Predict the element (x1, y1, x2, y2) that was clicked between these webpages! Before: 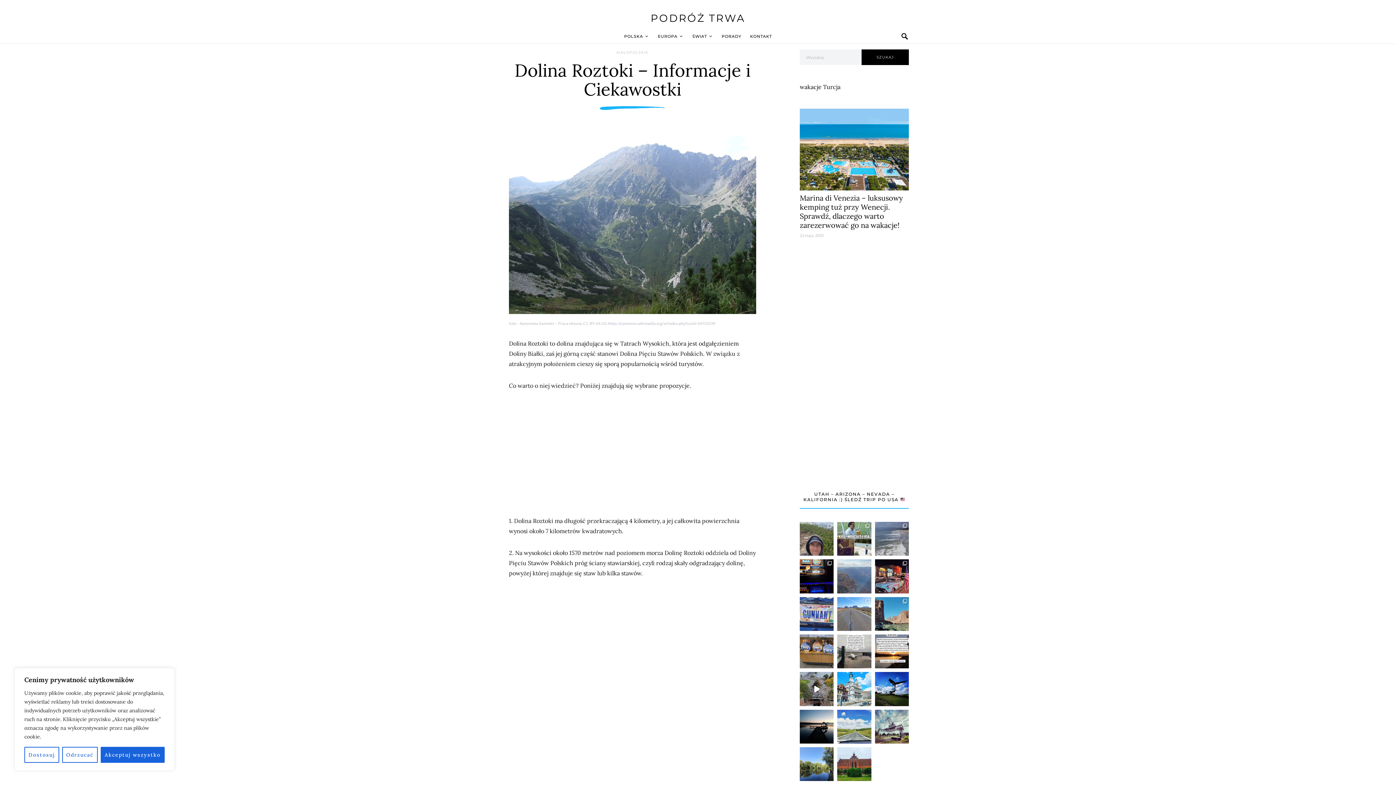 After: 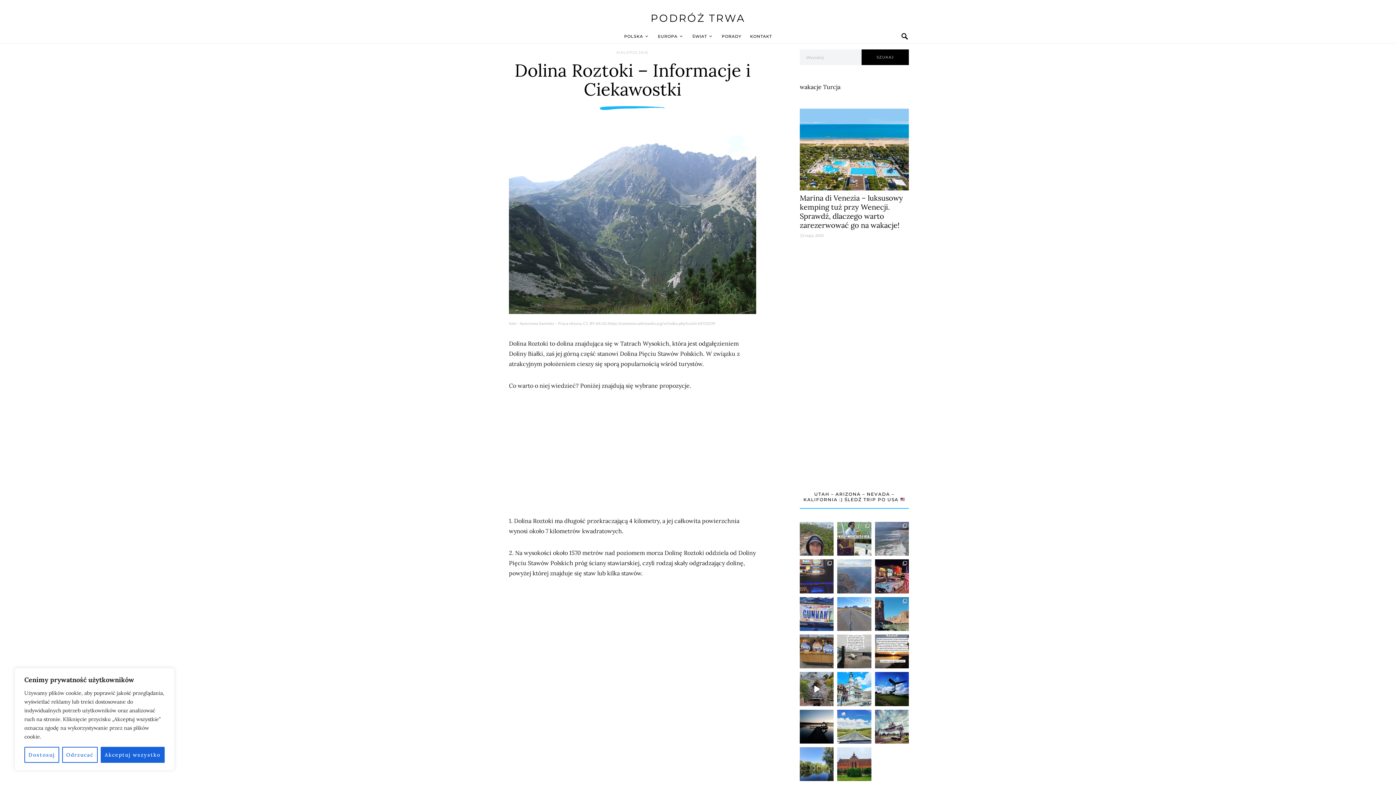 Action: label: Las Vegas - Nevada. 4:50 czasu pacyficznego. Vega bbox: (800, 559, 833, 593)